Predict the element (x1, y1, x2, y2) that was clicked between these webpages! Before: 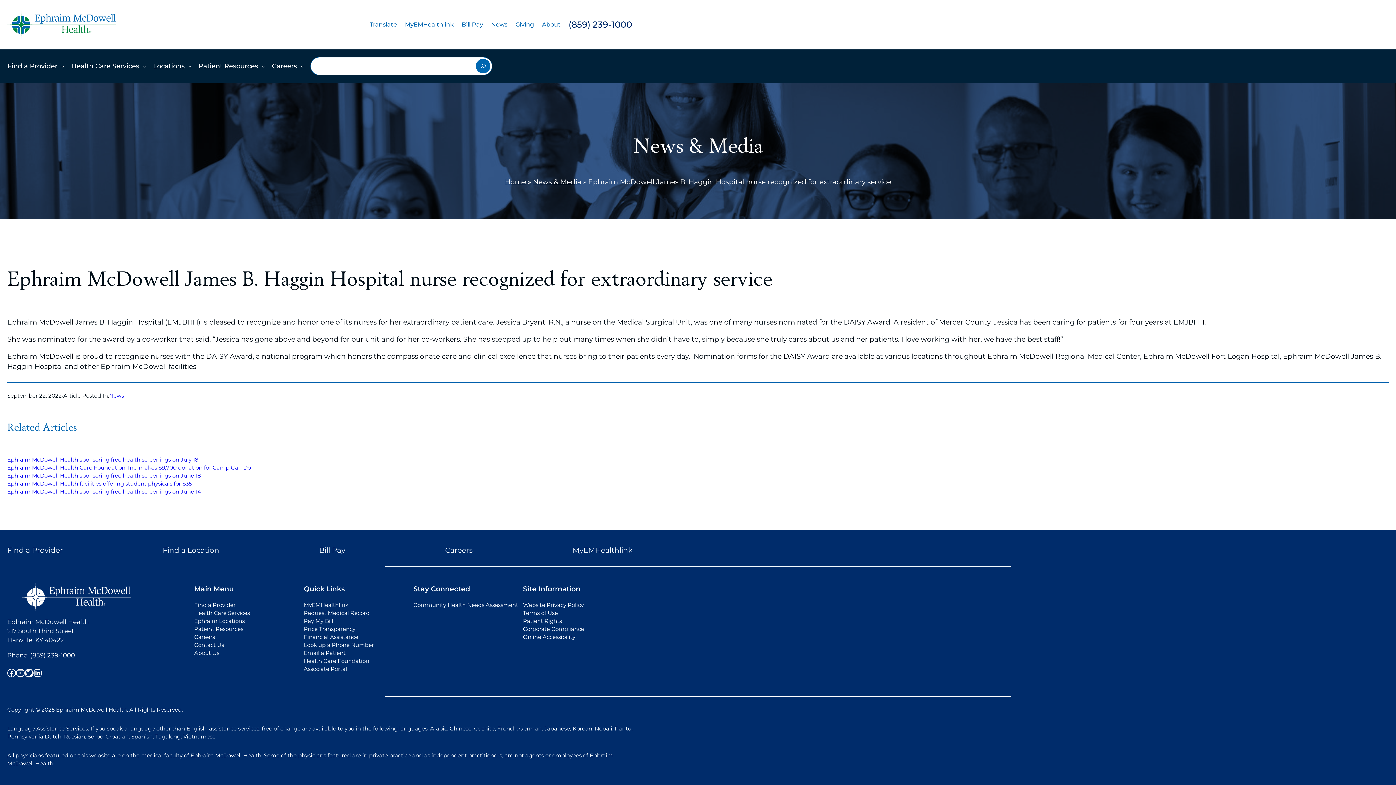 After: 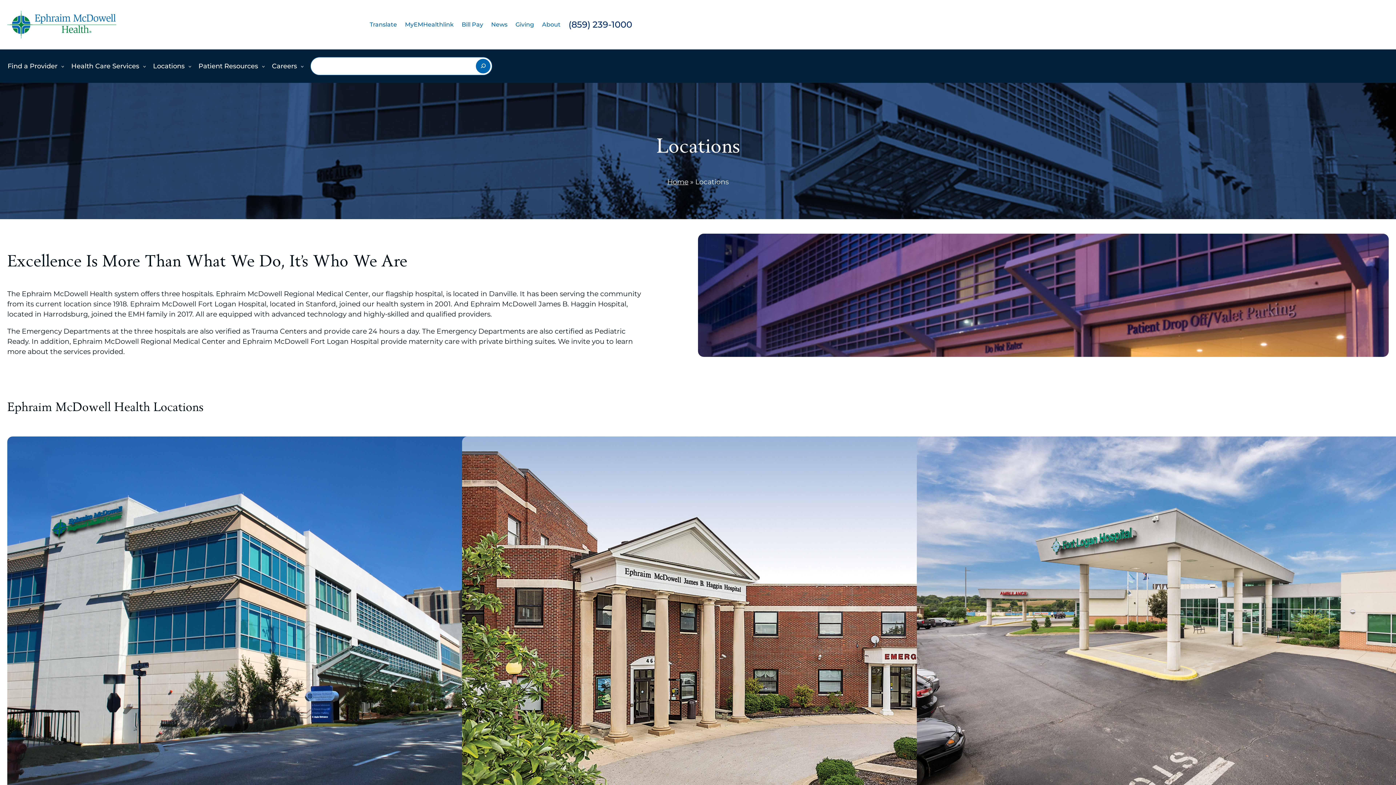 Action: label: Find a Location bbox: (162, 545, 219, 556)